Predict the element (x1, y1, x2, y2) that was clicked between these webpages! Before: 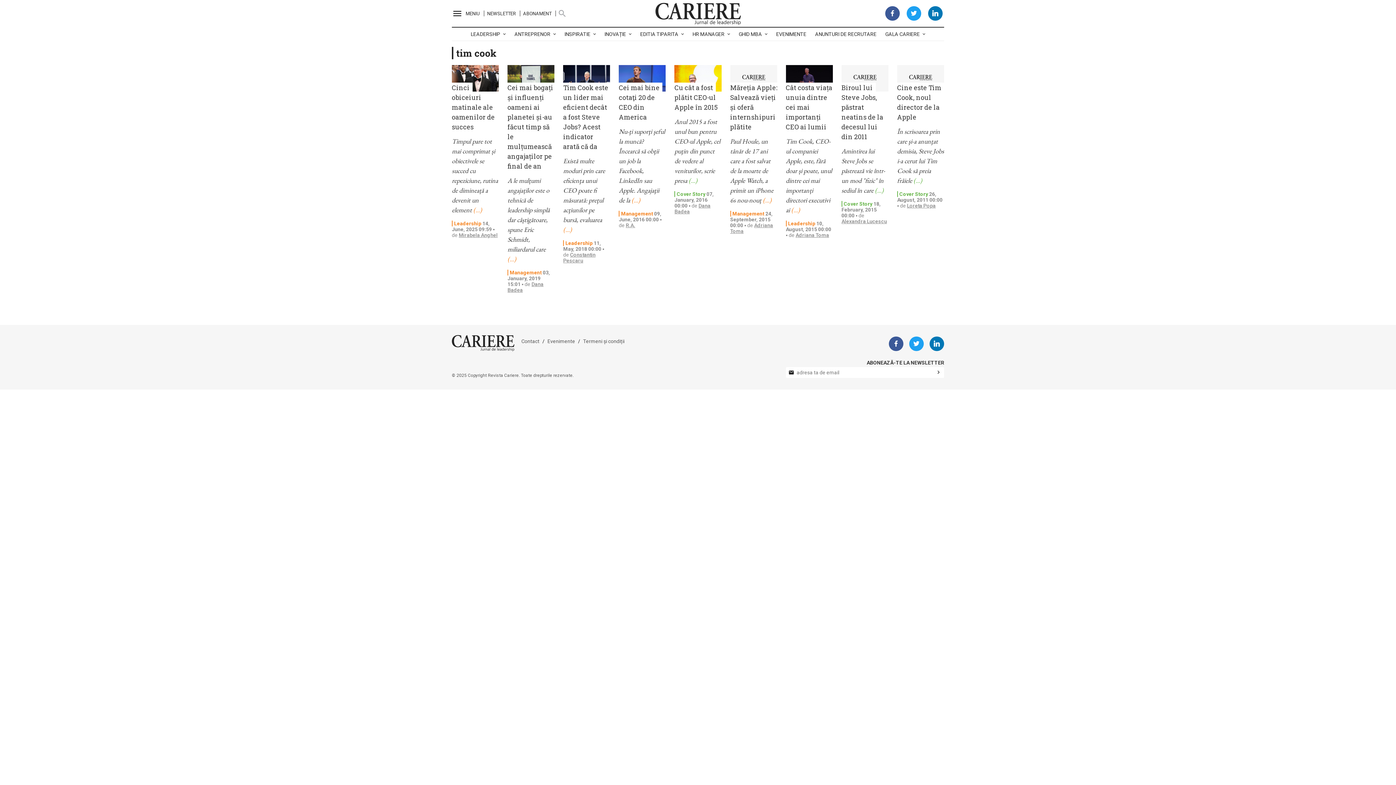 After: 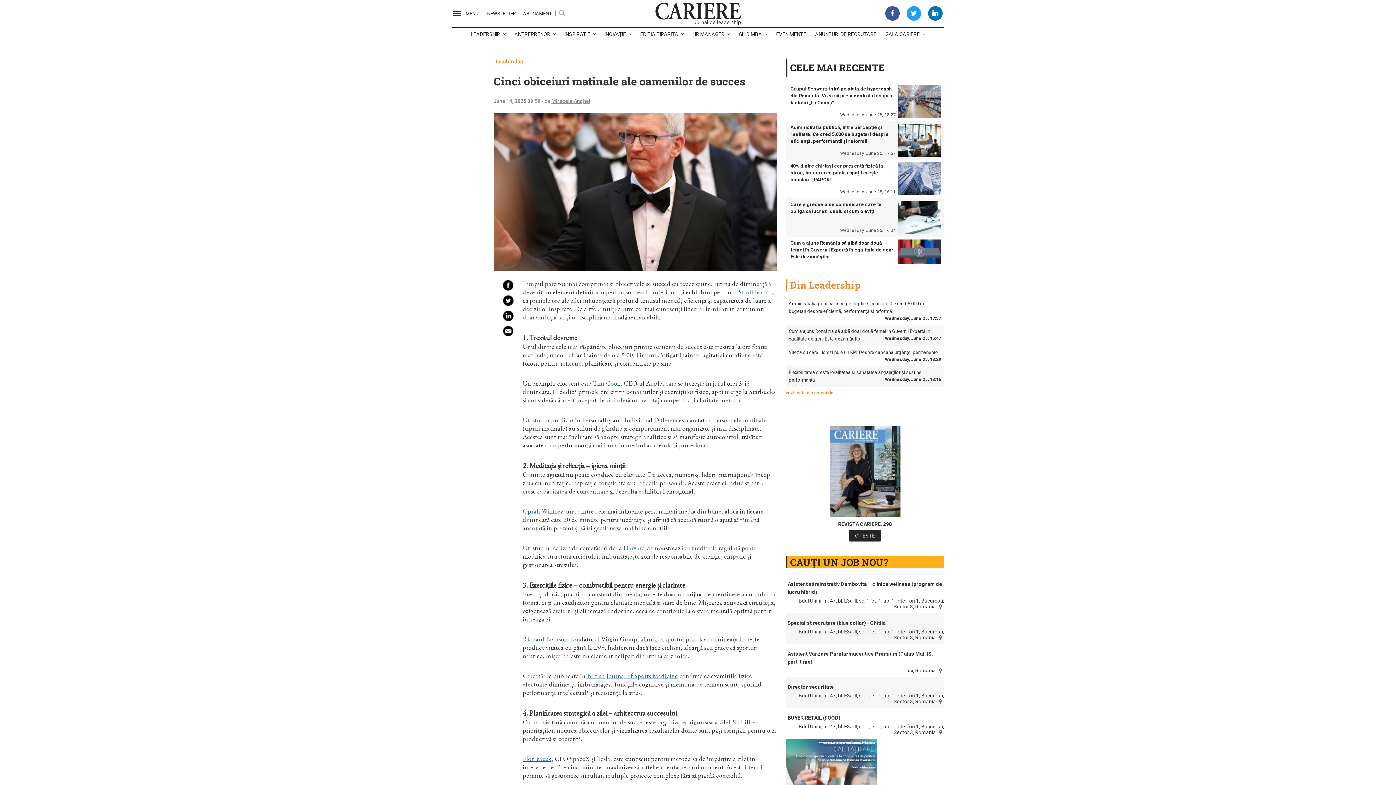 Action: label: (…) bbox: (473, 205, 482, 214)